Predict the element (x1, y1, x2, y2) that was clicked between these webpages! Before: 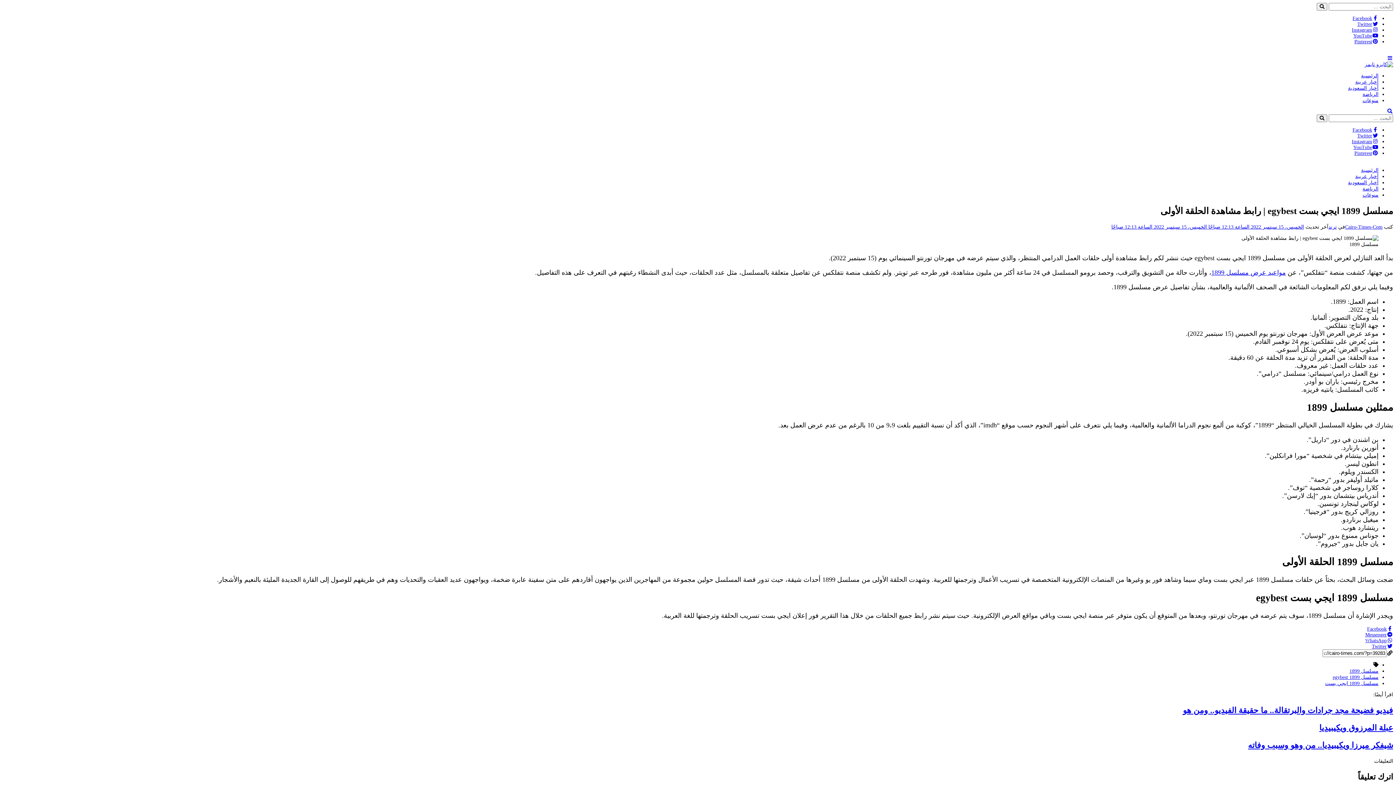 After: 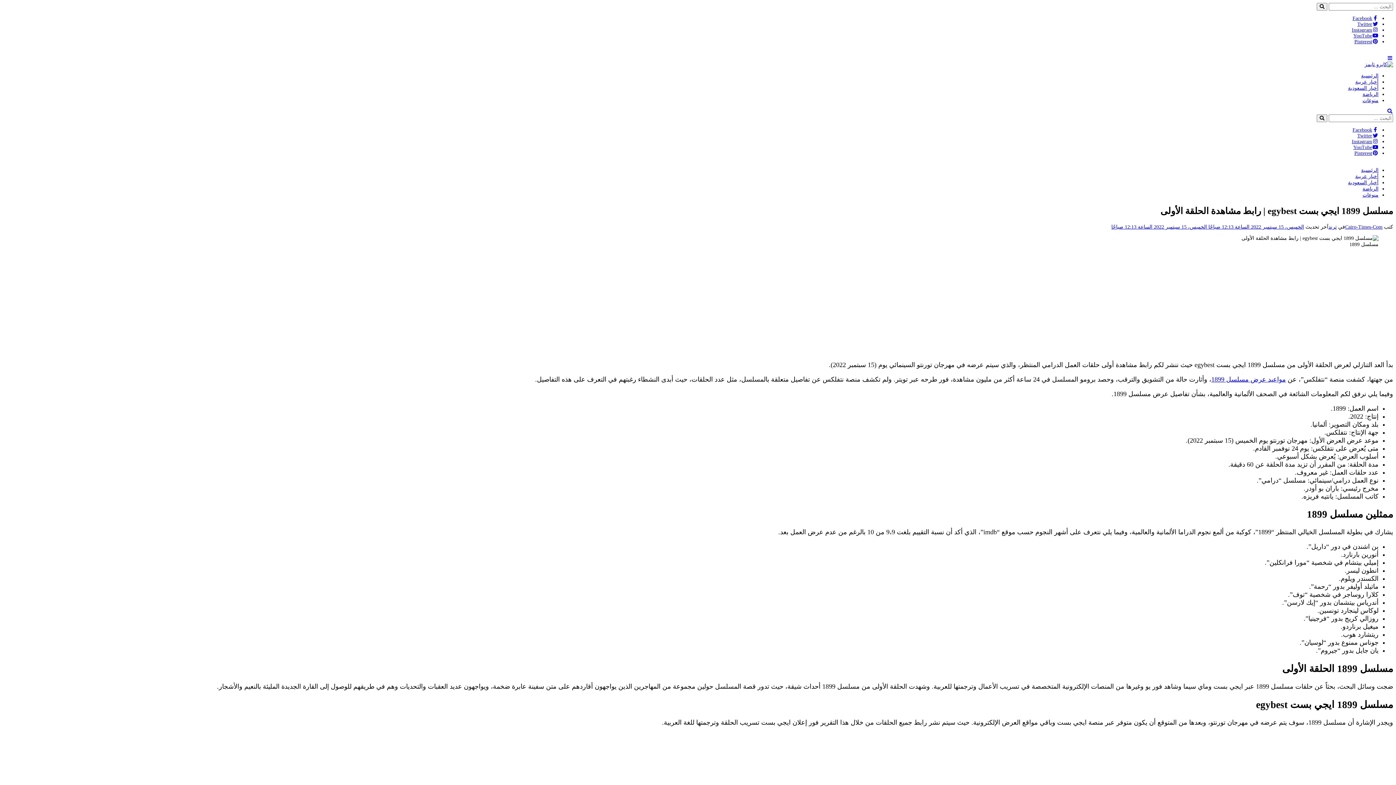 Action: bbox: (1354, 150, 1378, 156) label: Pinterest